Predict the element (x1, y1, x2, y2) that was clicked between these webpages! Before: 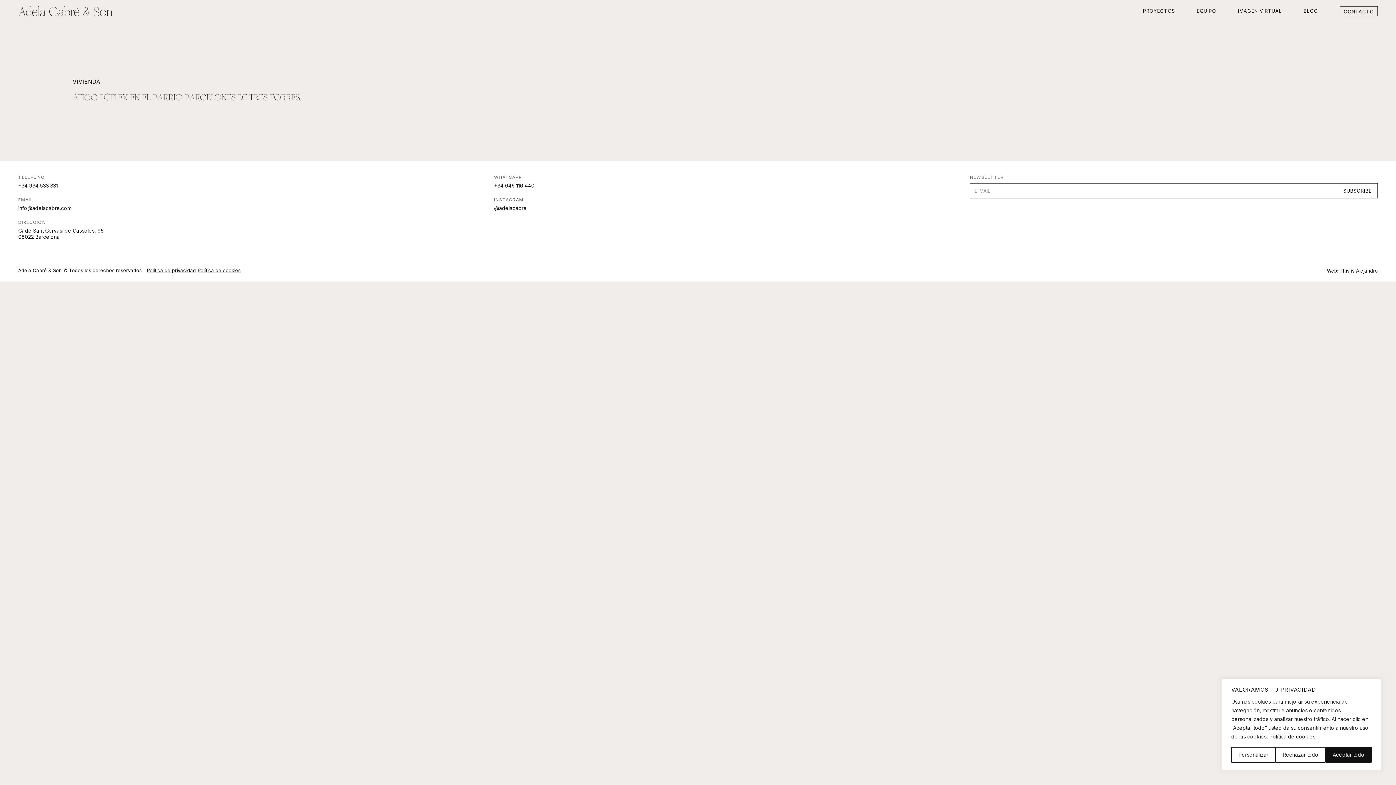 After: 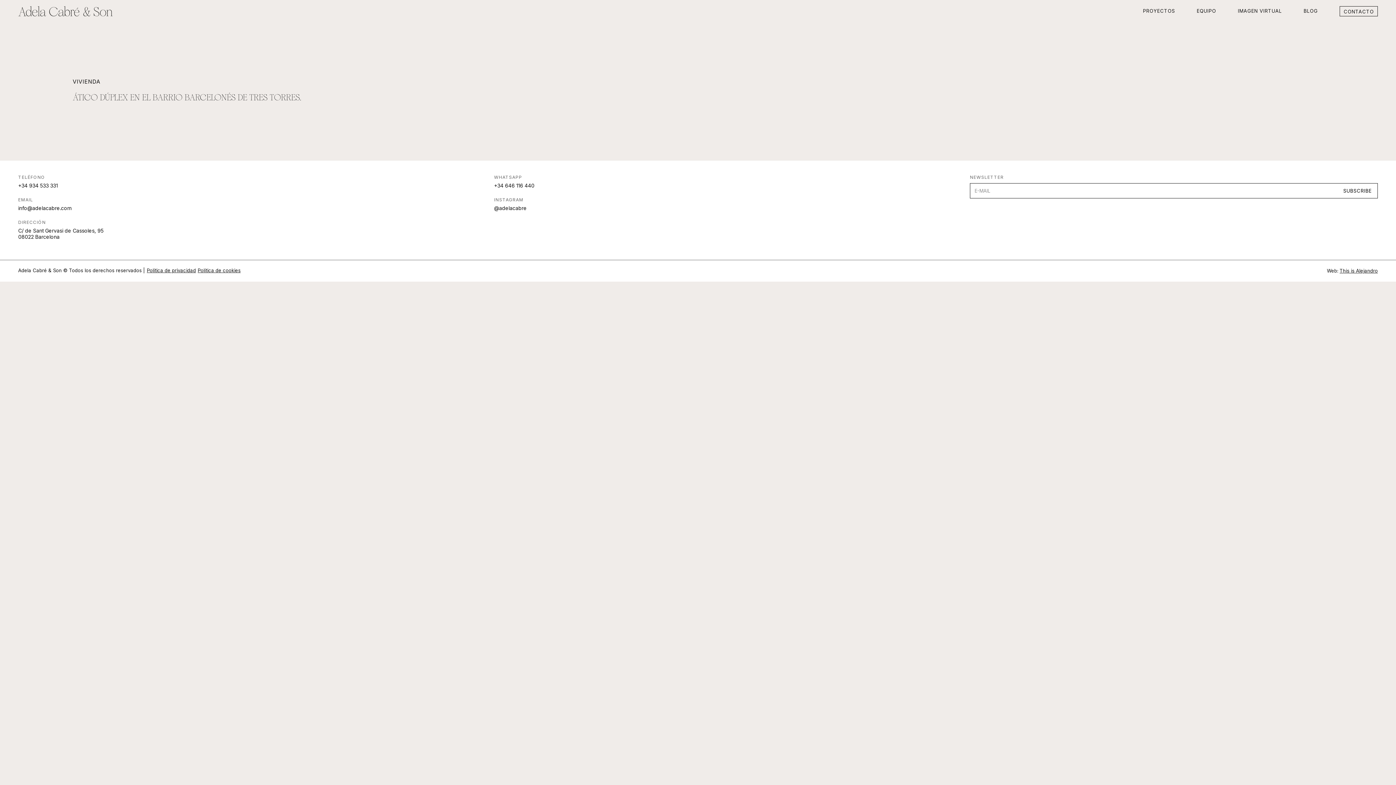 Action: bbox: (1325, 747, 1372, 763) label: Aceptar todo